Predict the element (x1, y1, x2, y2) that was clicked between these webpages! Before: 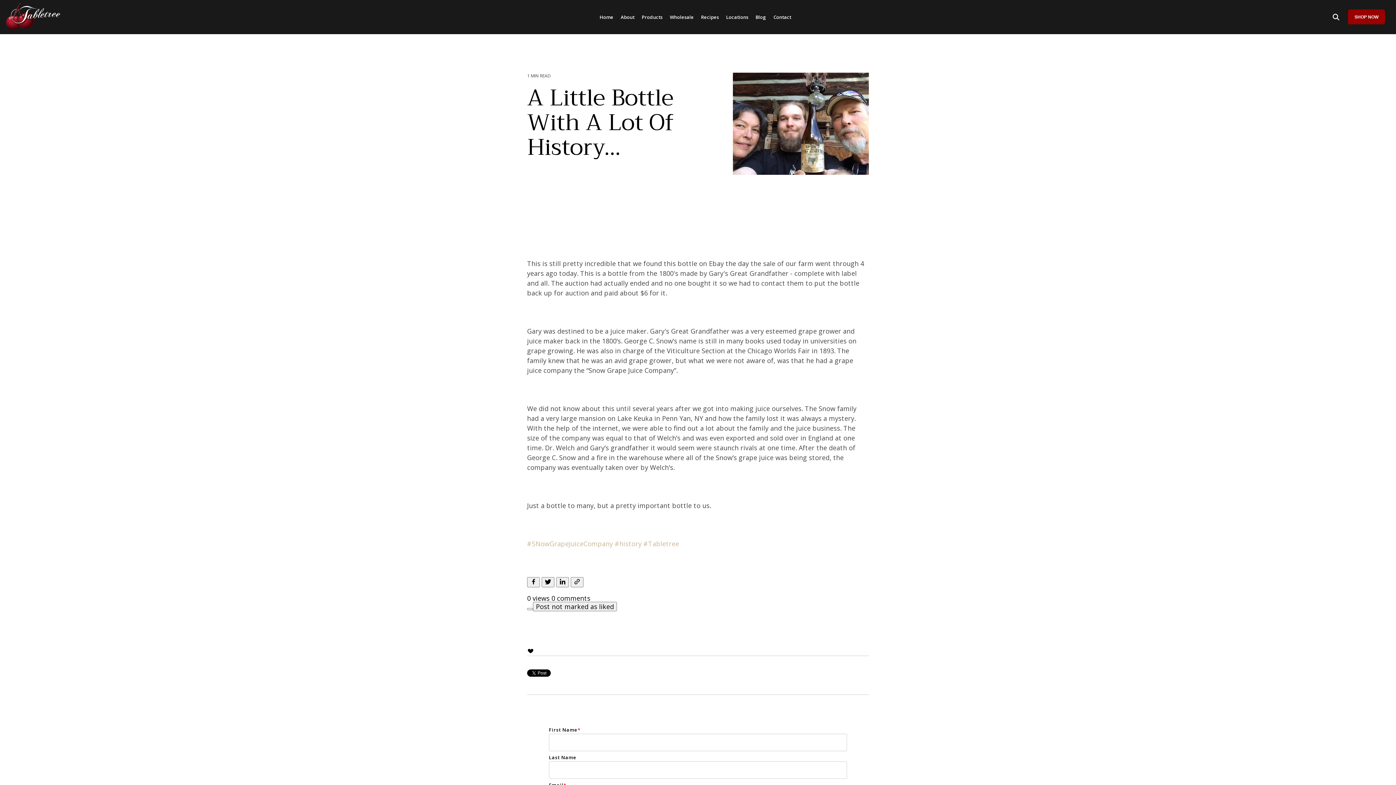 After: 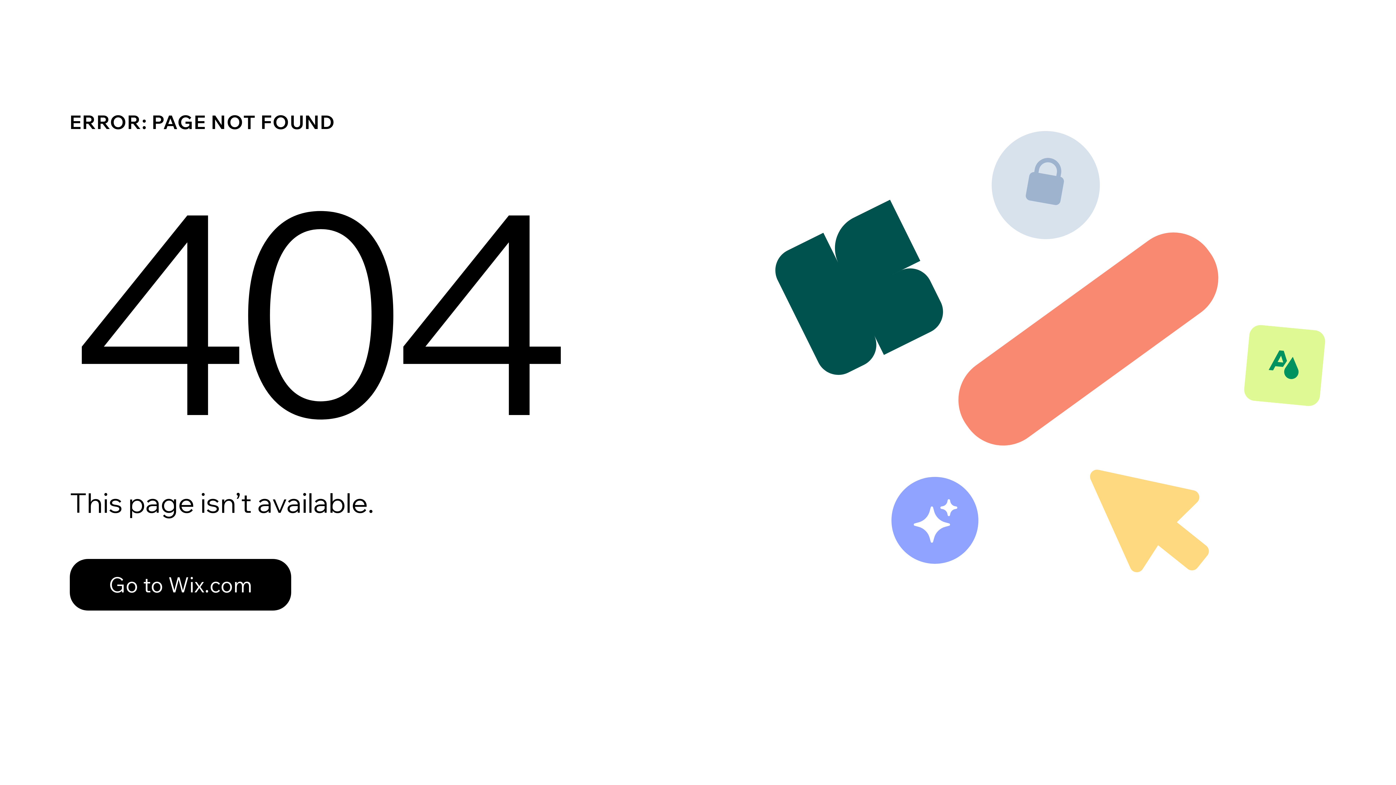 Action: bbox: (527, 539, 613, 548) label: #SNowGrapeJuiceCompany